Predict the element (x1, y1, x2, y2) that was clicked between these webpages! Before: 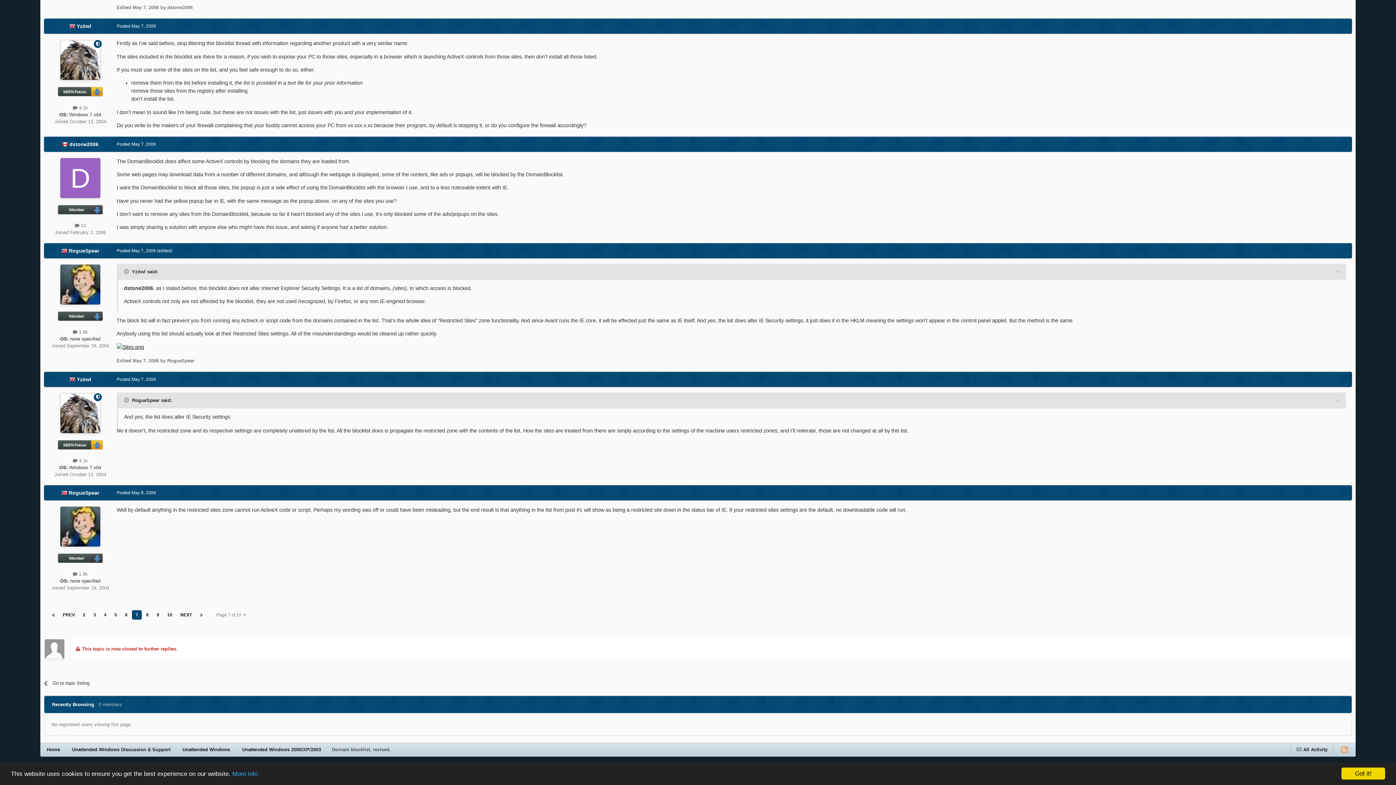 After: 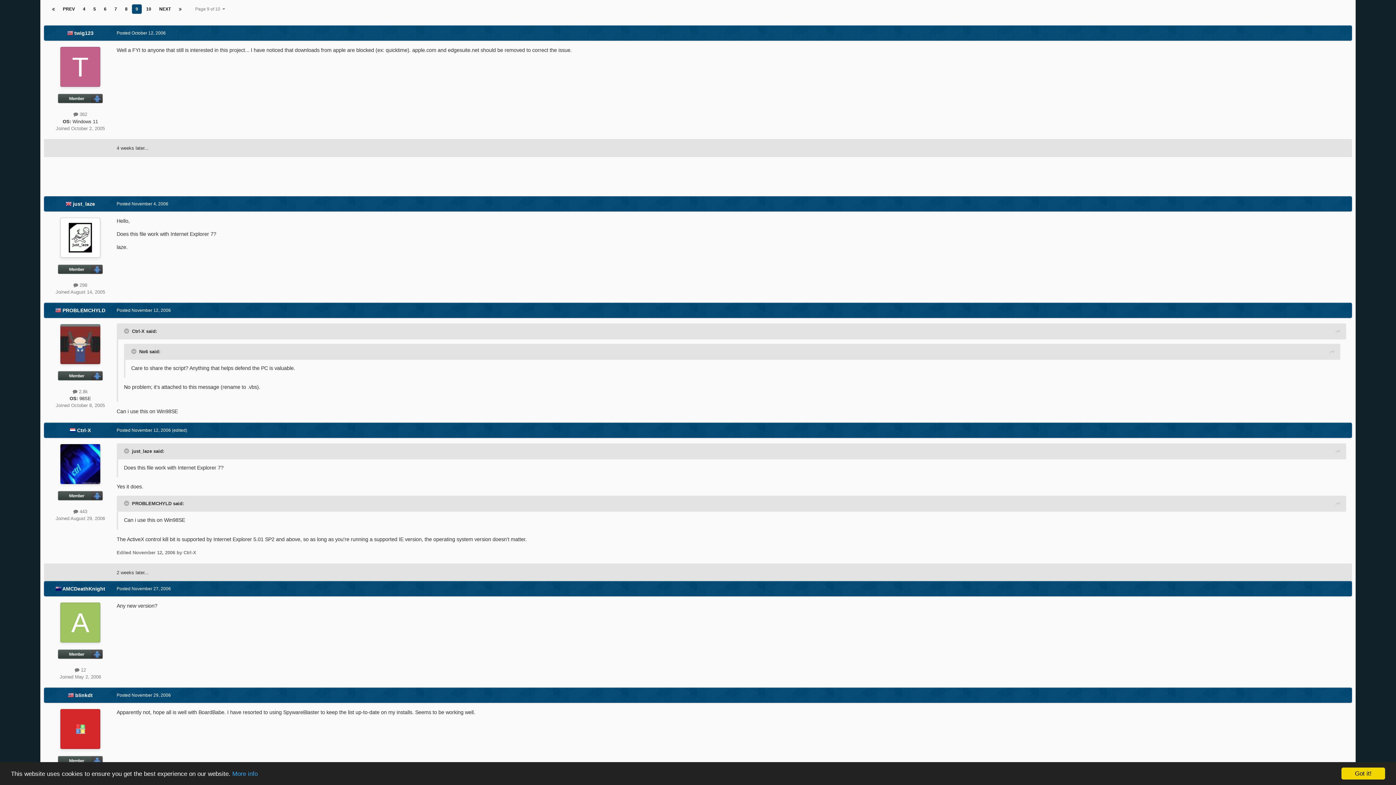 Action: label: 9 bbox: (153, 610, 162, 620)